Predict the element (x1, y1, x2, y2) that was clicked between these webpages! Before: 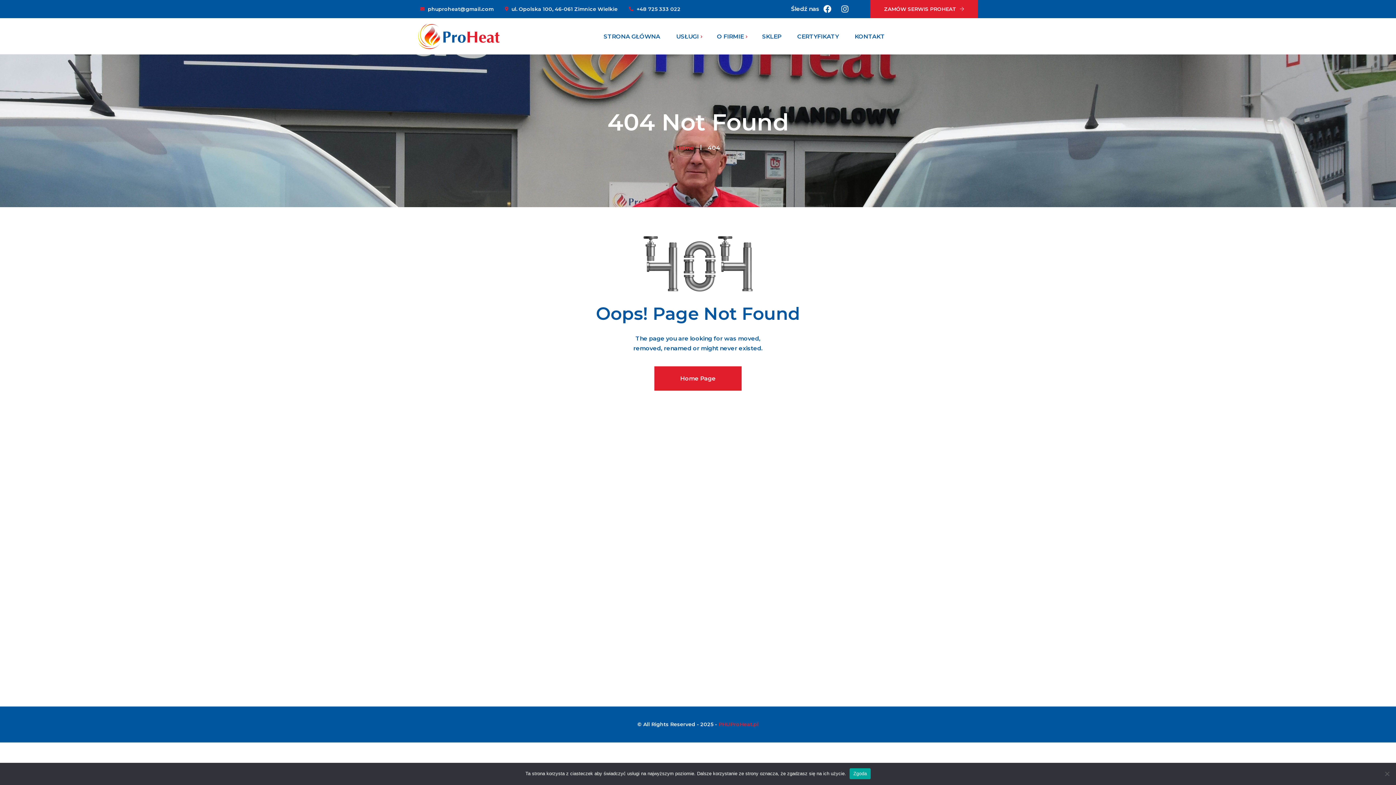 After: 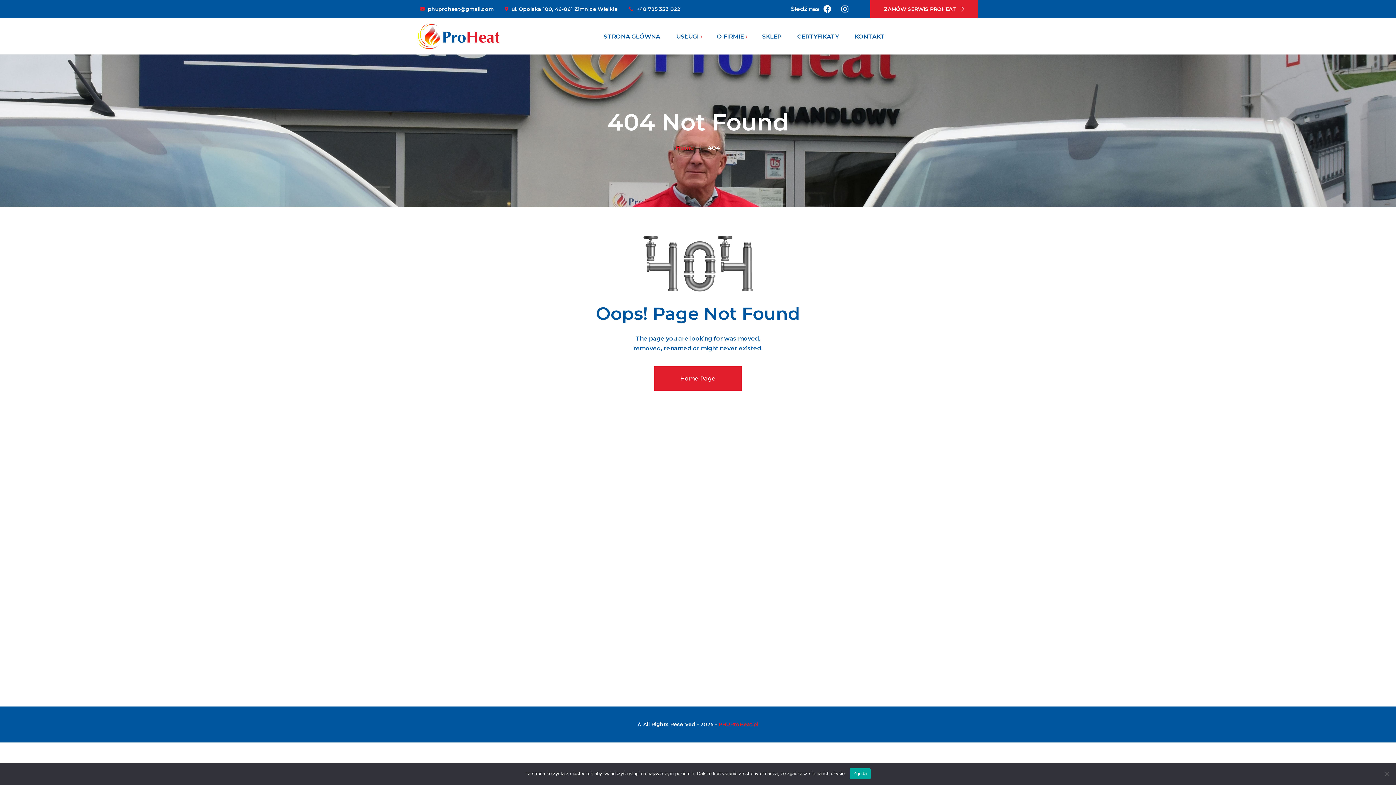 Action: label: ul. Opolska 100, 46-061 Zimnice Wielkie bbox: (504, 4, 617, 13)